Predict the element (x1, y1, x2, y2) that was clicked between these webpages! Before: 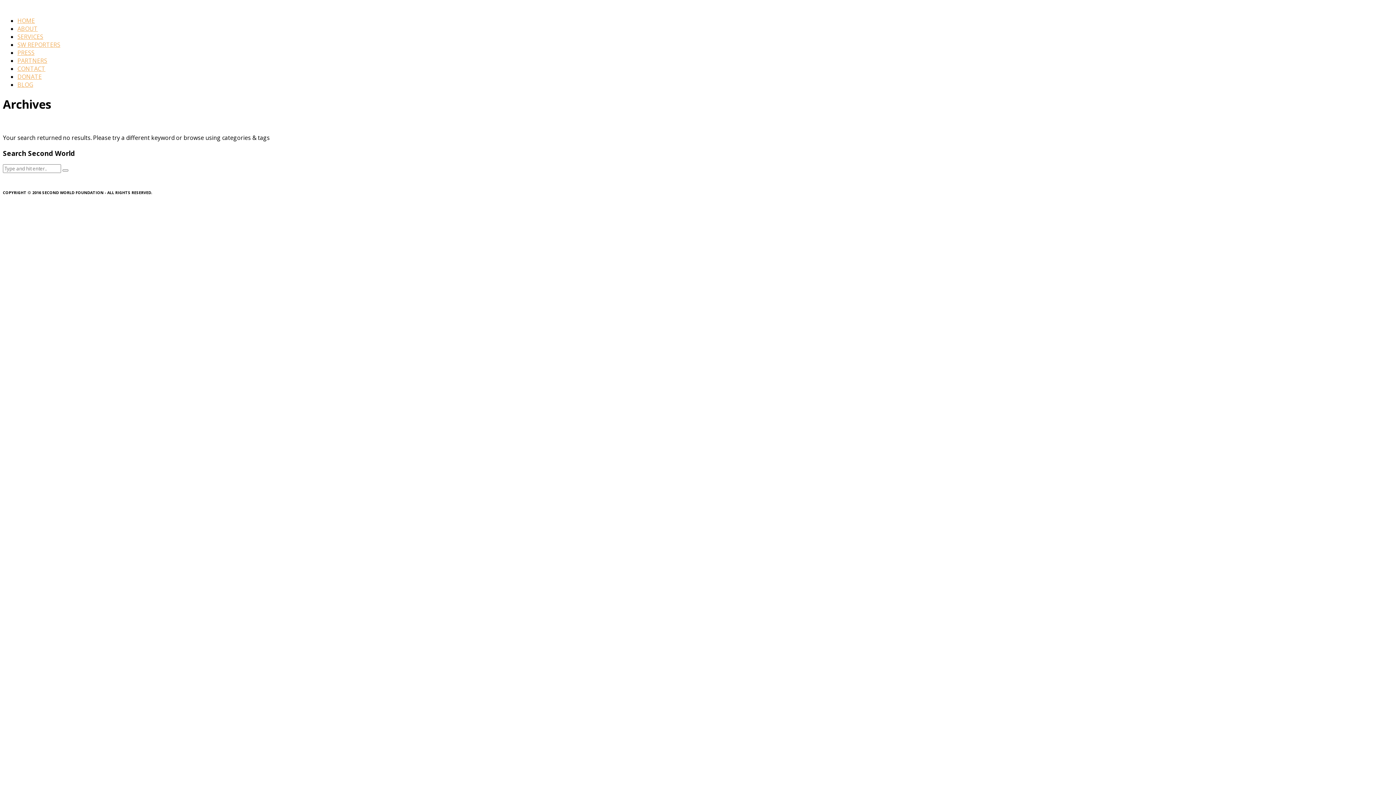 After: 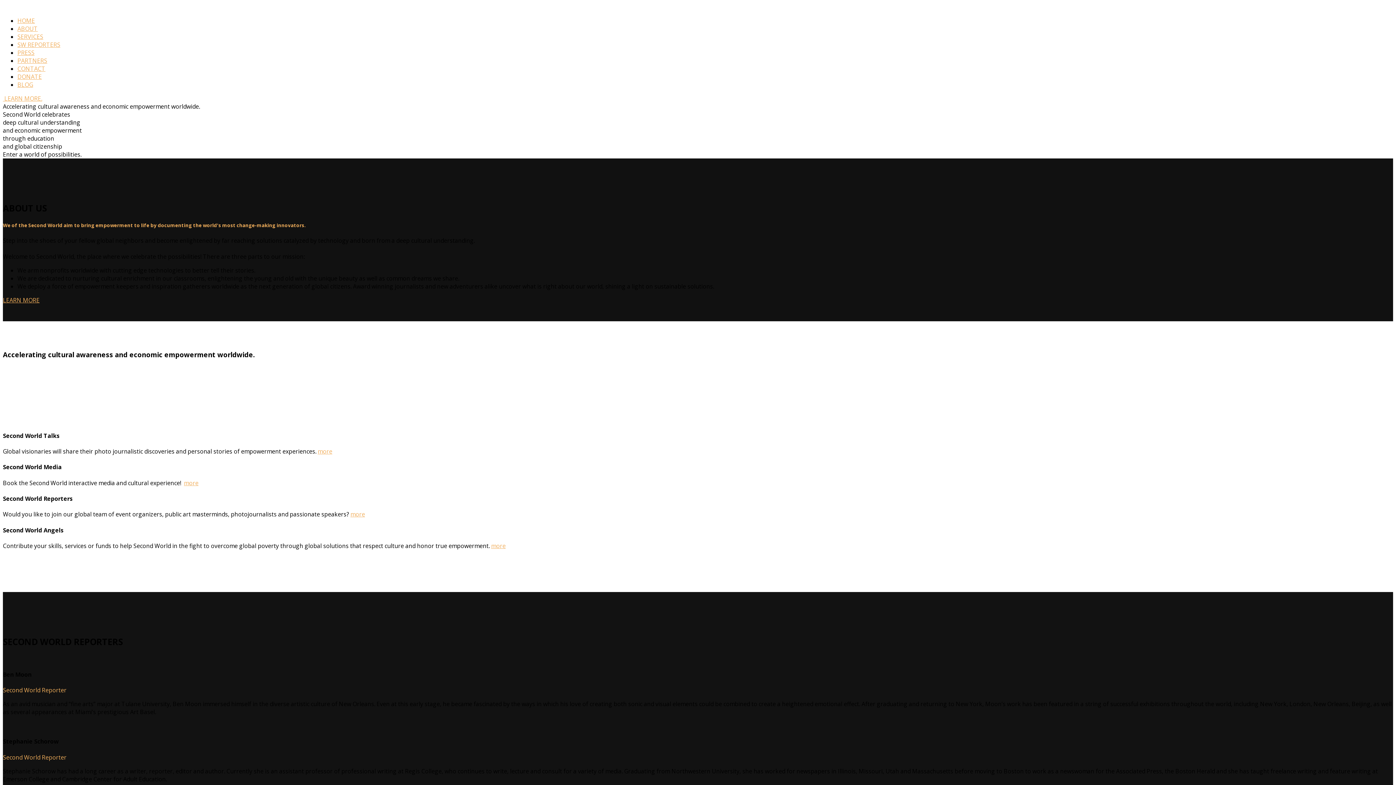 Action: bbox: (17, 64, 45, 72) label: CONTACT